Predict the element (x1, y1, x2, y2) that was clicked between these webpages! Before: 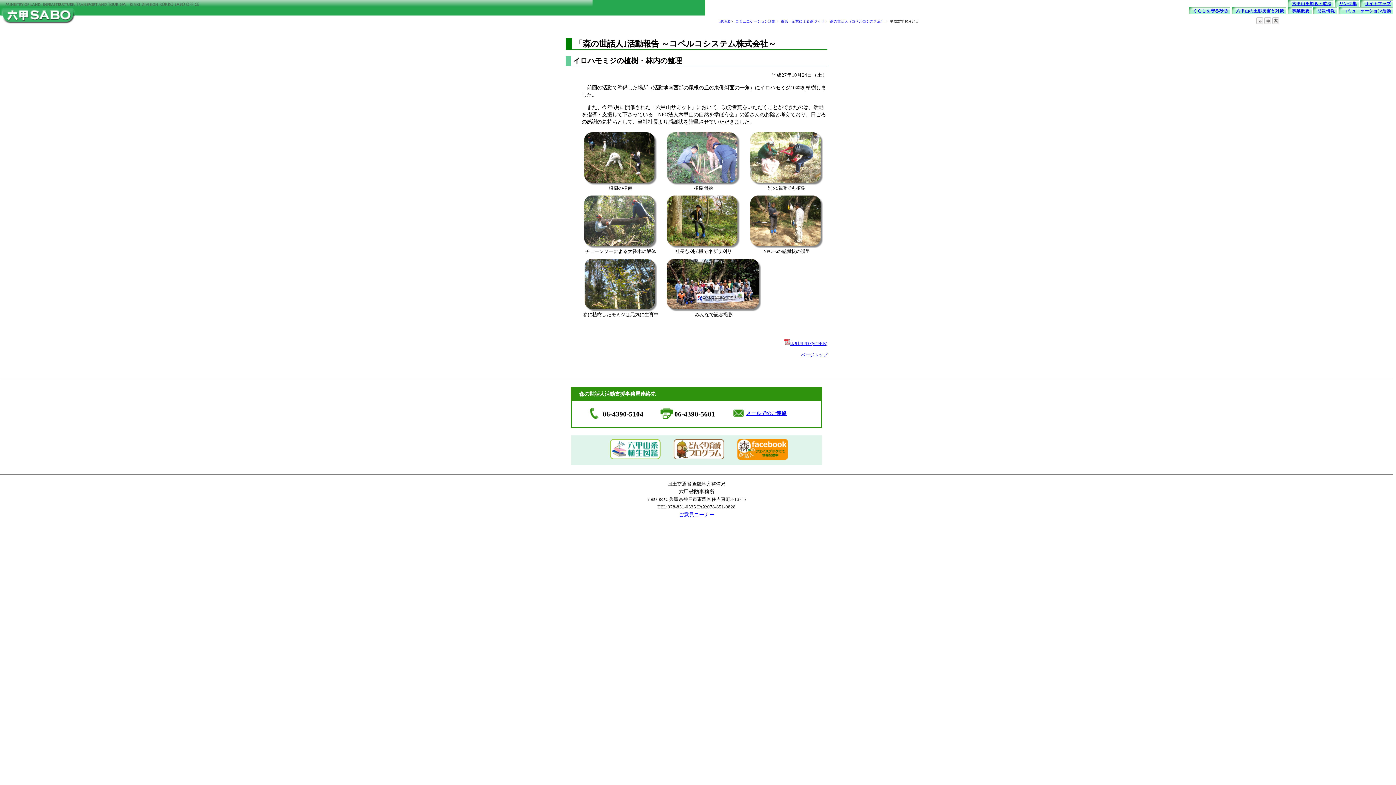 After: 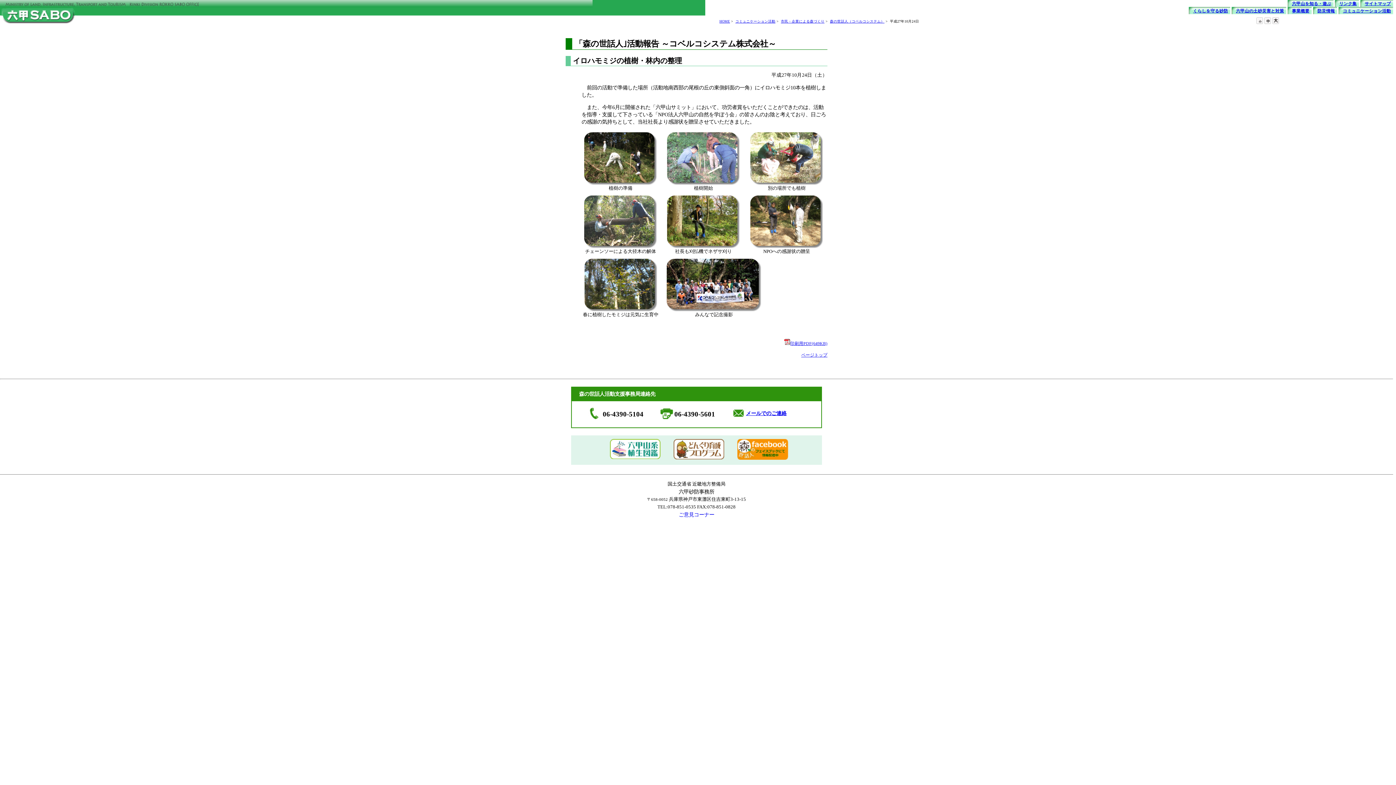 Action: bbox: (610, 454, 660, 460)